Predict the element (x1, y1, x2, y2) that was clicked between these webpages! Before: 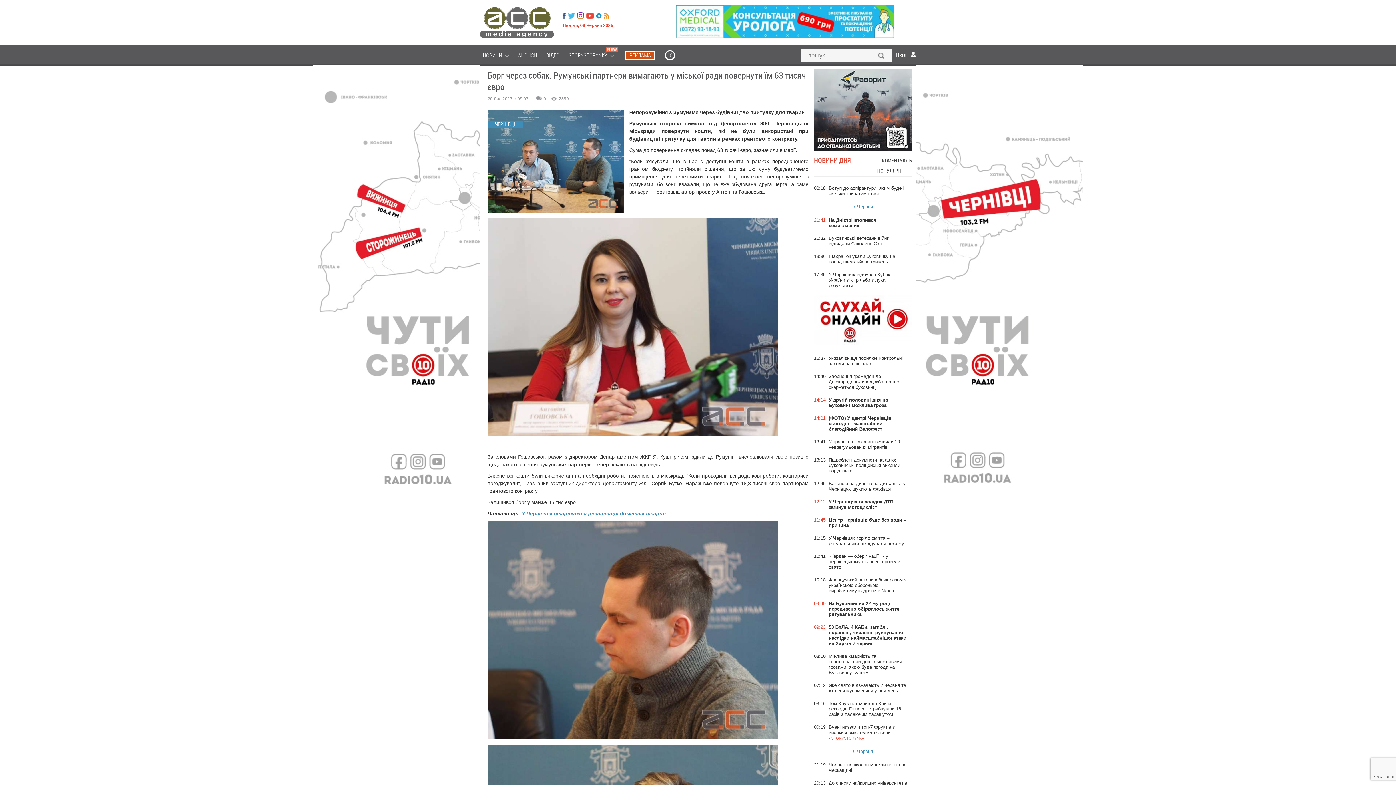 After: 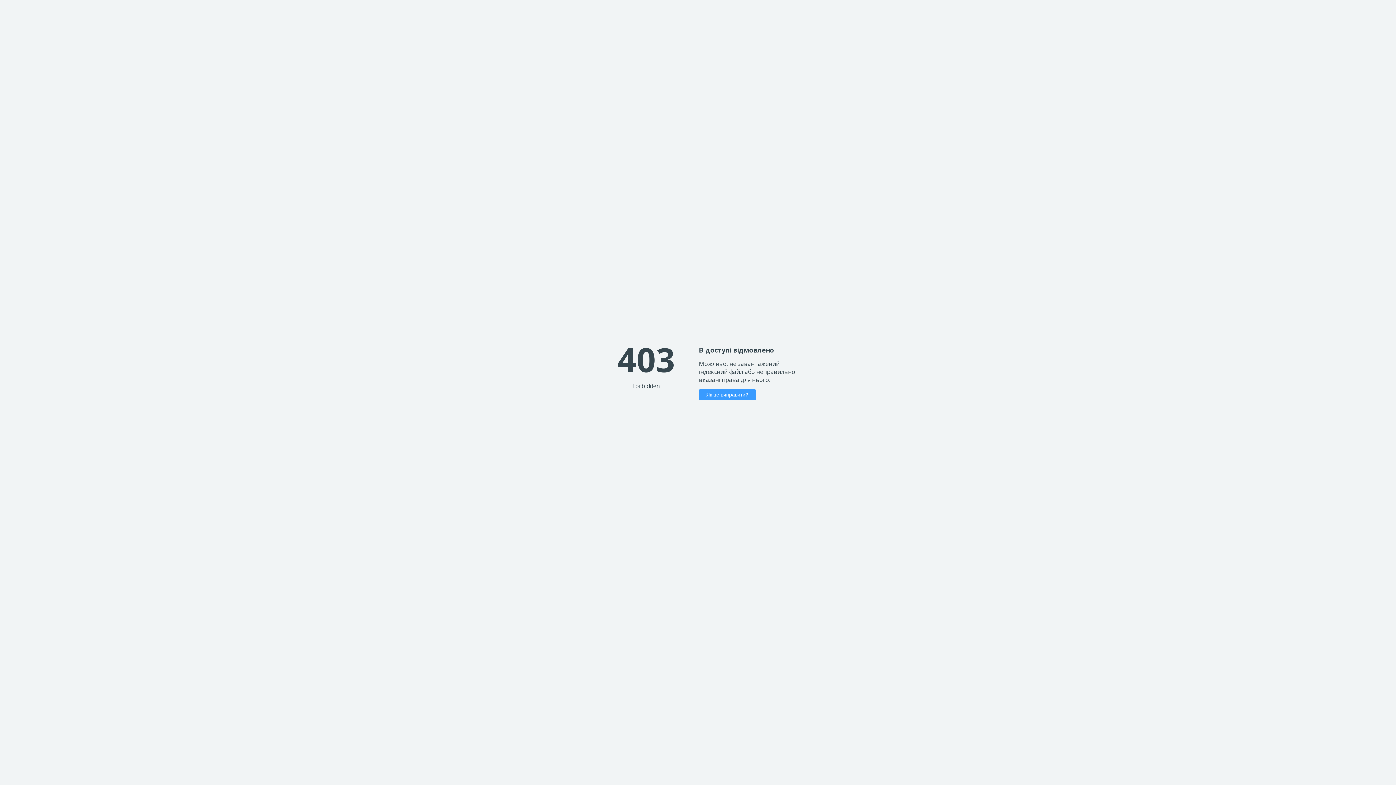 Action: label: 10 bbox: (662, 45, 678, 65)